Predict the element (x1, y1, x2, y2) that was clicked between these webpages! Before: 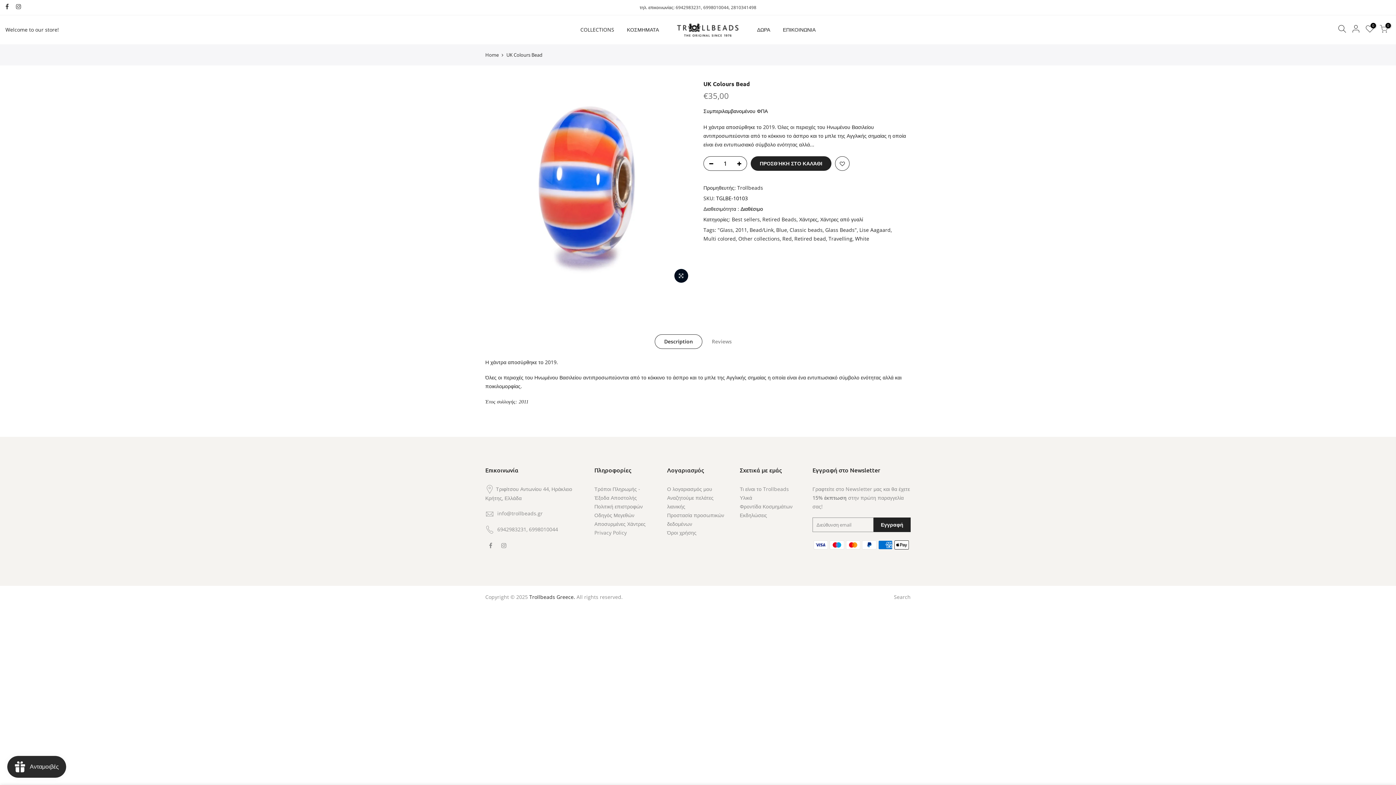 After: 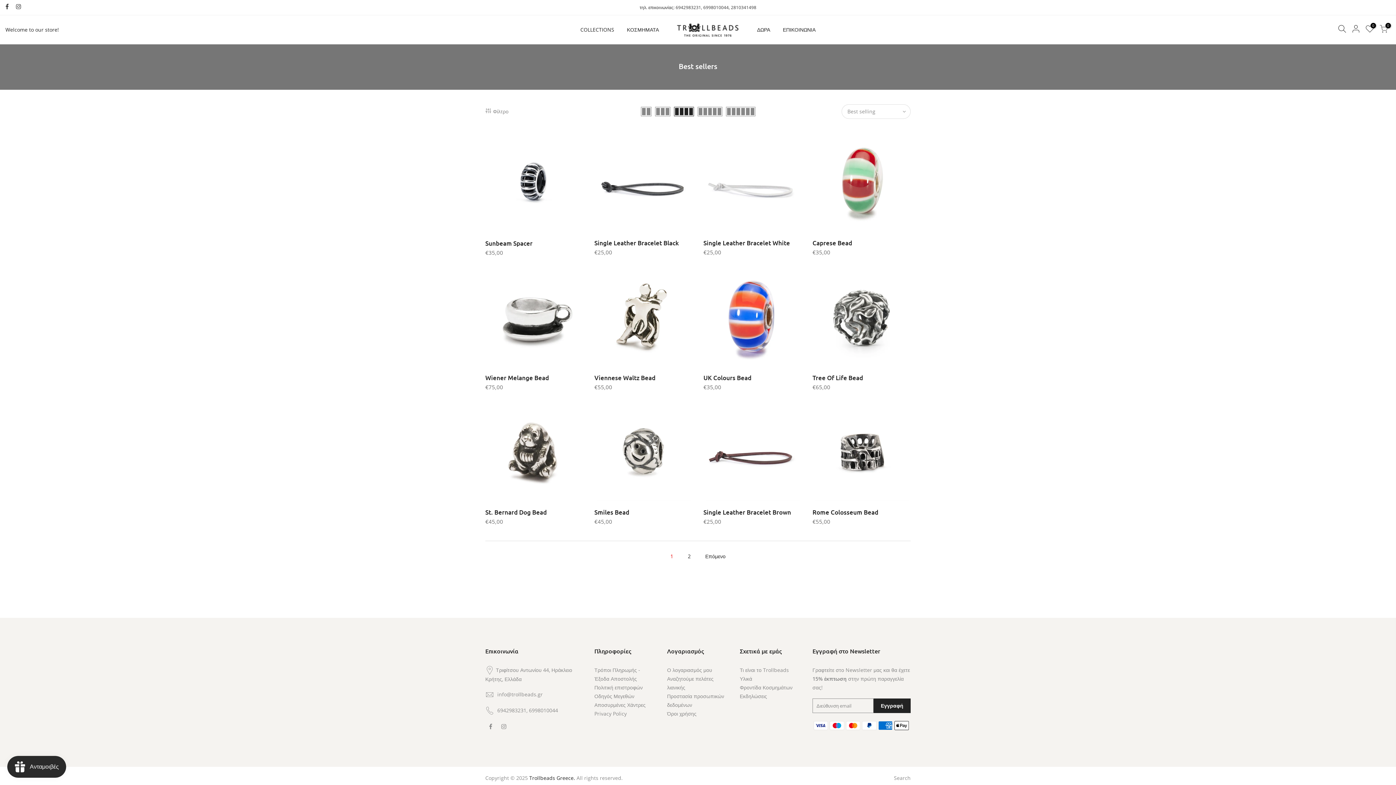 Action: label: Other collections bbox: (738, 234, 780, 243)